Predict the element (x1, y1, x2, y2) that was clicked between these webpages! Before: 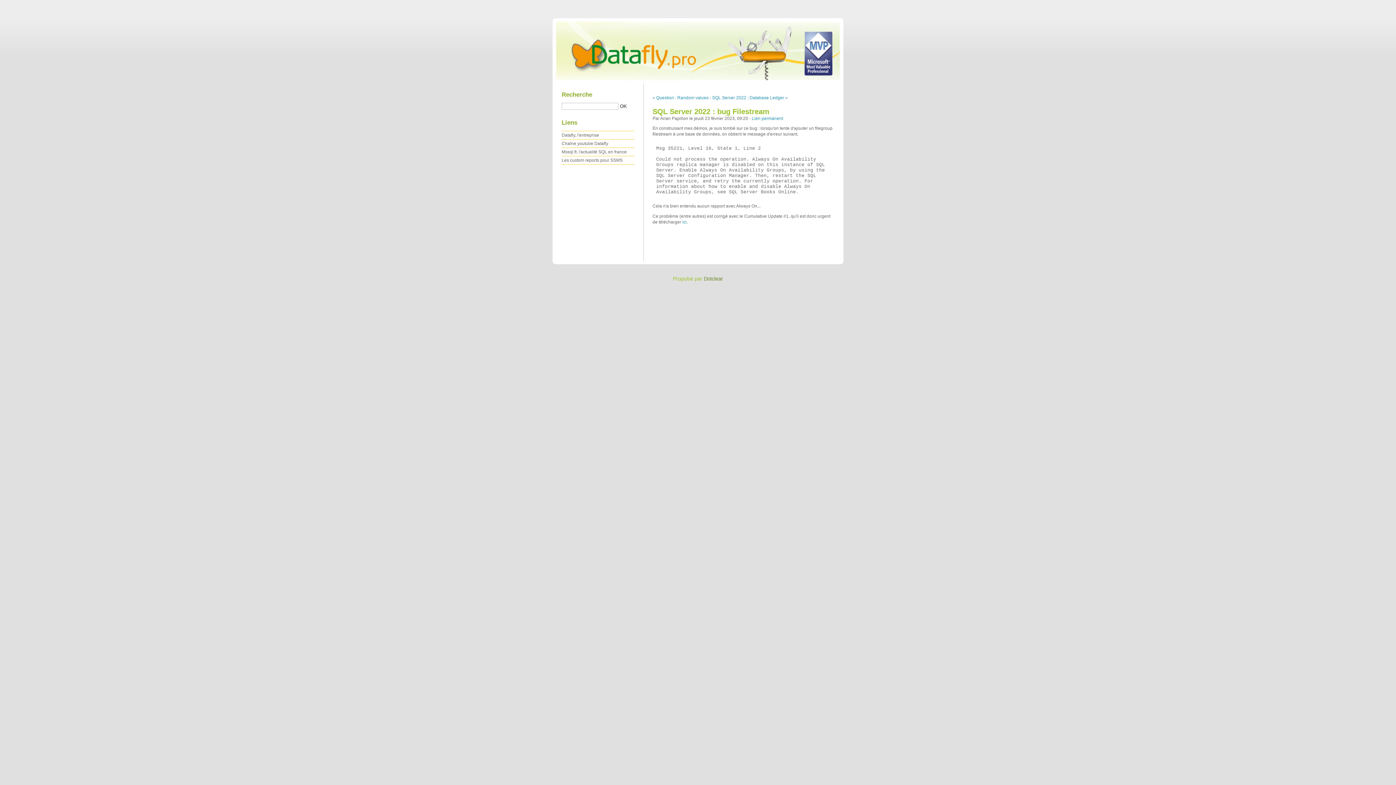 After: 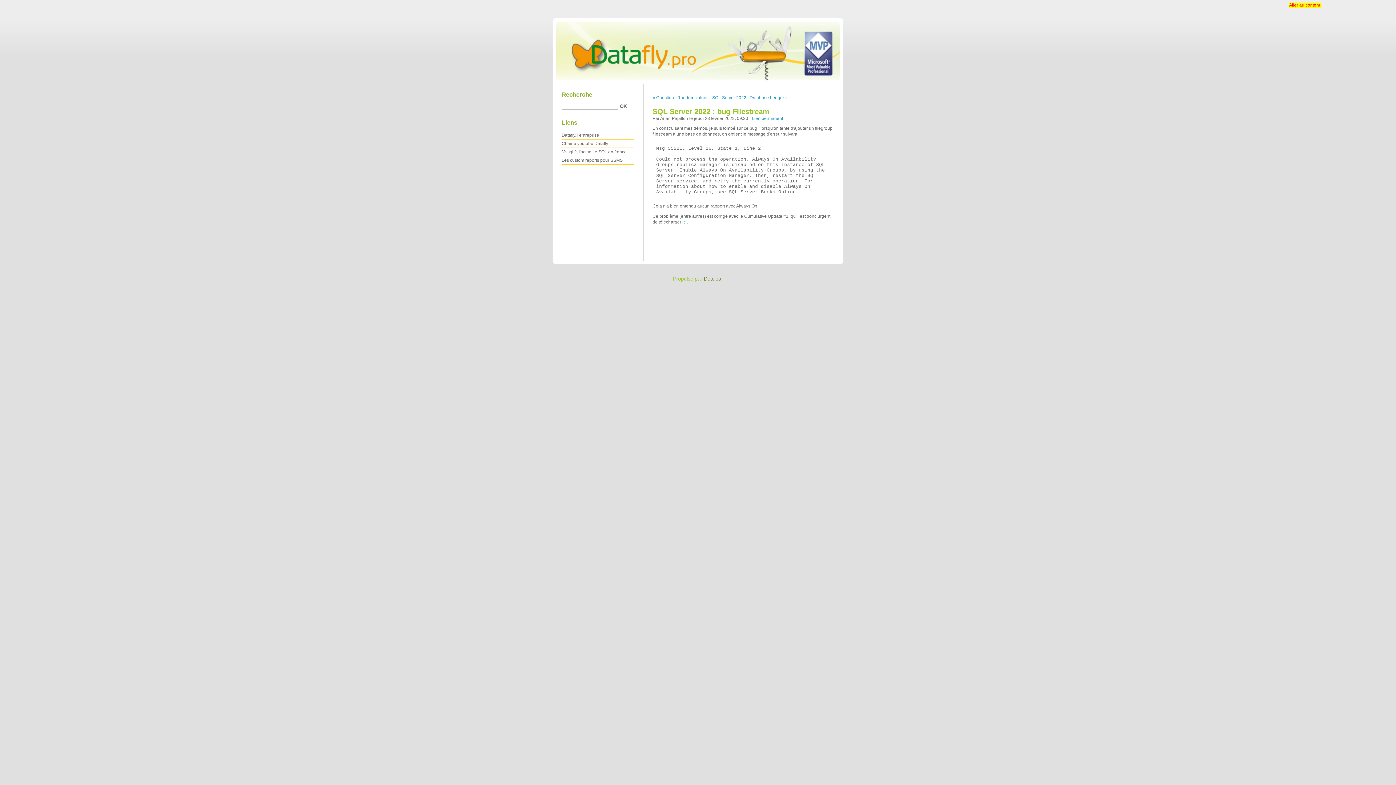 Action: bbox: (1289, 2, 1321, 7) label: Aller au contenu